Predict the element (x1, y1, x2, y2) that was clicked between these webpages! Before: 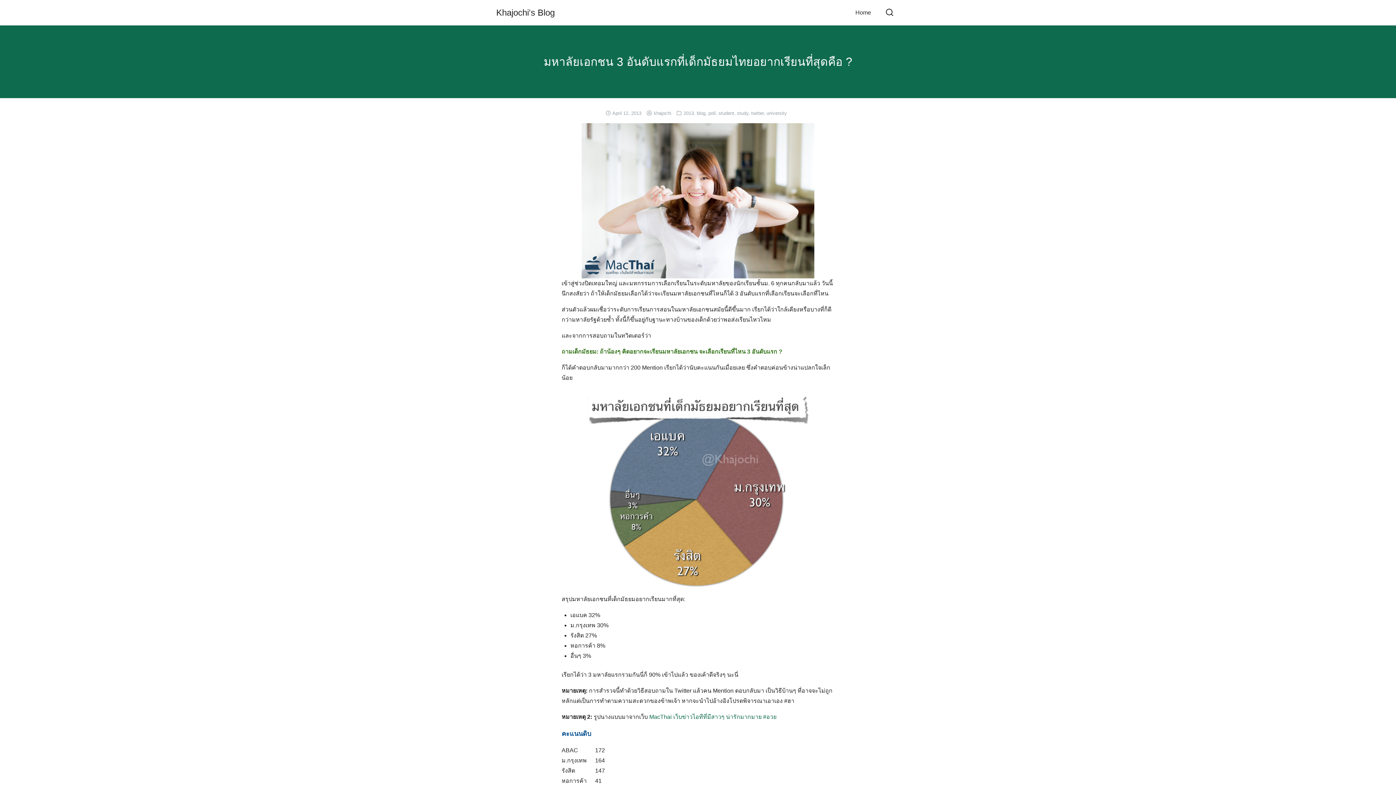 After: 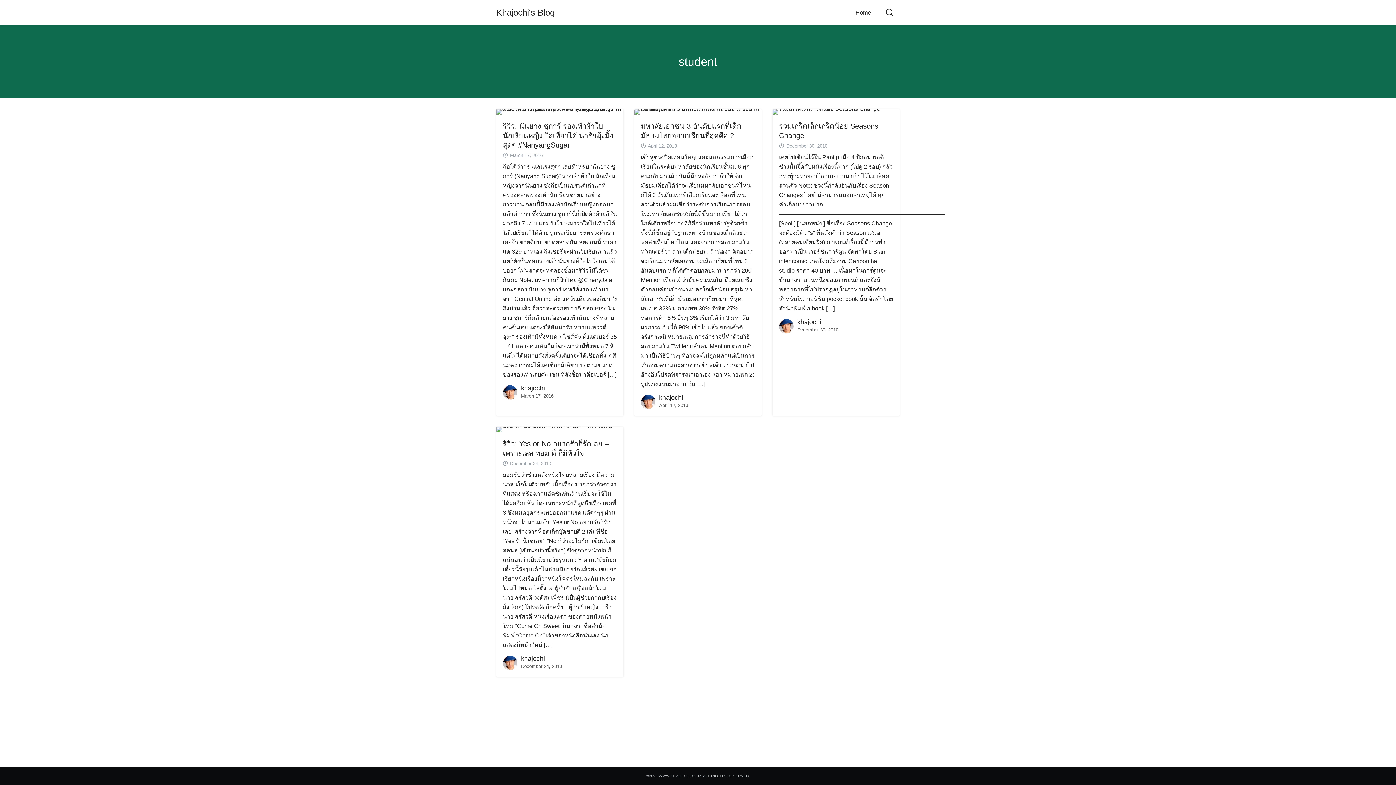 Action: label: student bbox: (718, 110, 734, 116)